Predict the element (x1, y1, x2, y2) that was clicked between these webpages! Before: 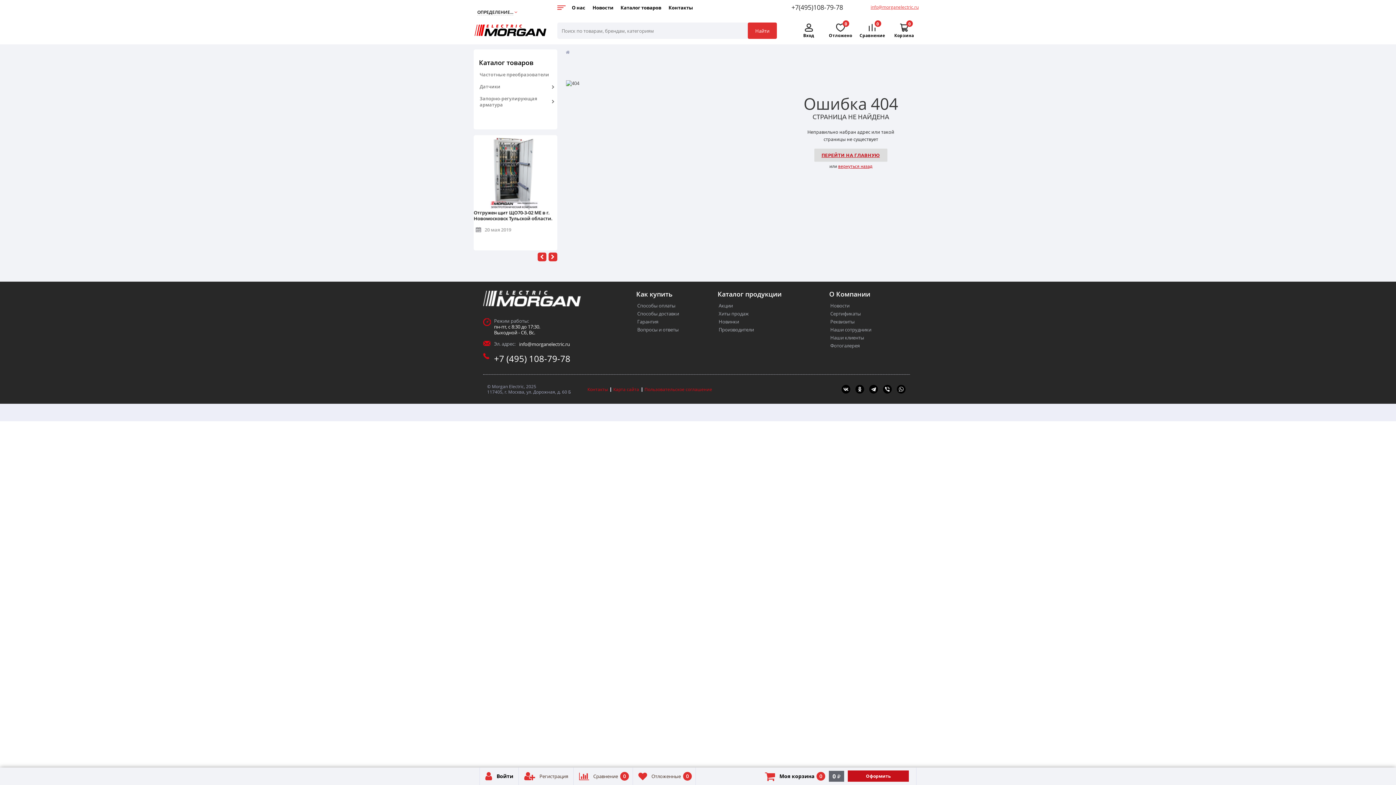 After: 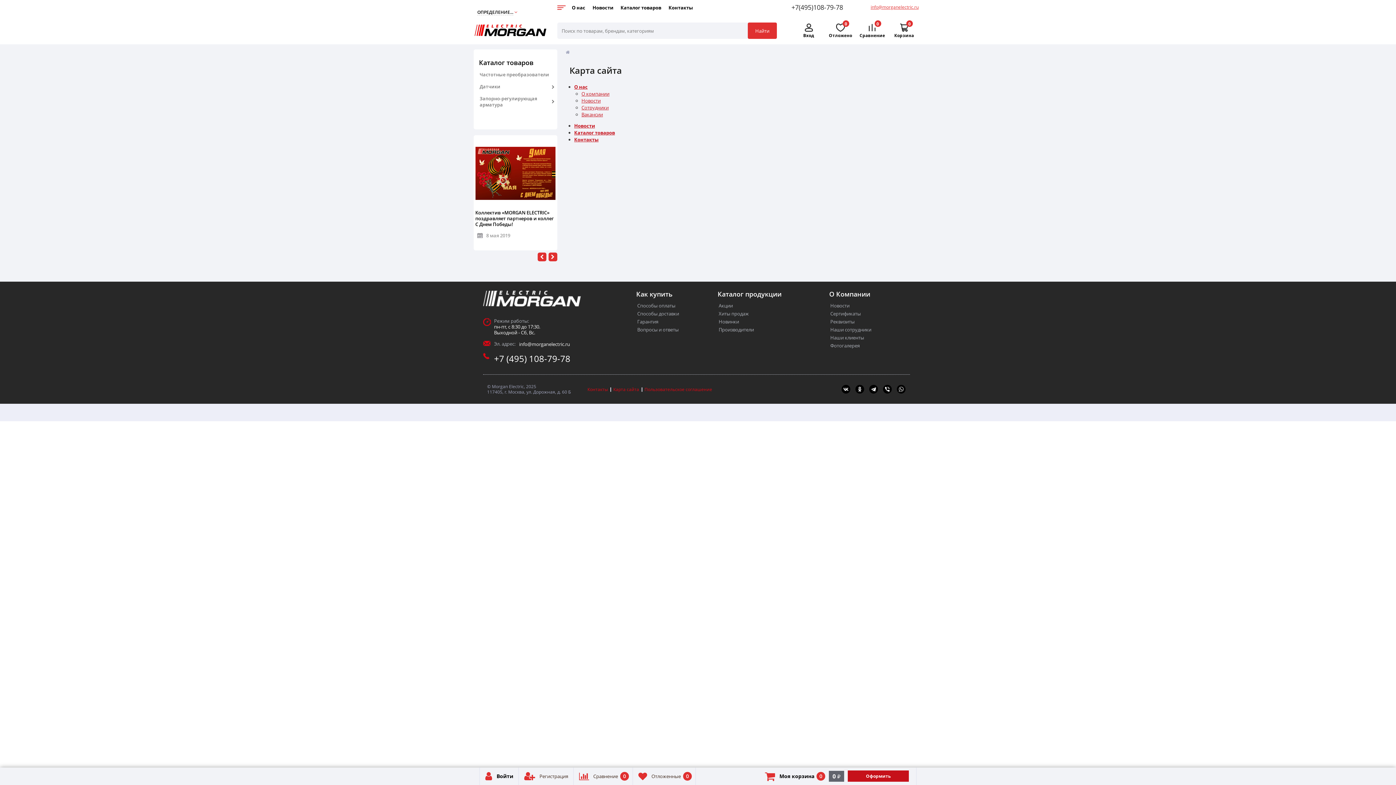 Action: label: Карта сайта bbox: (611, 386, 641, 392)